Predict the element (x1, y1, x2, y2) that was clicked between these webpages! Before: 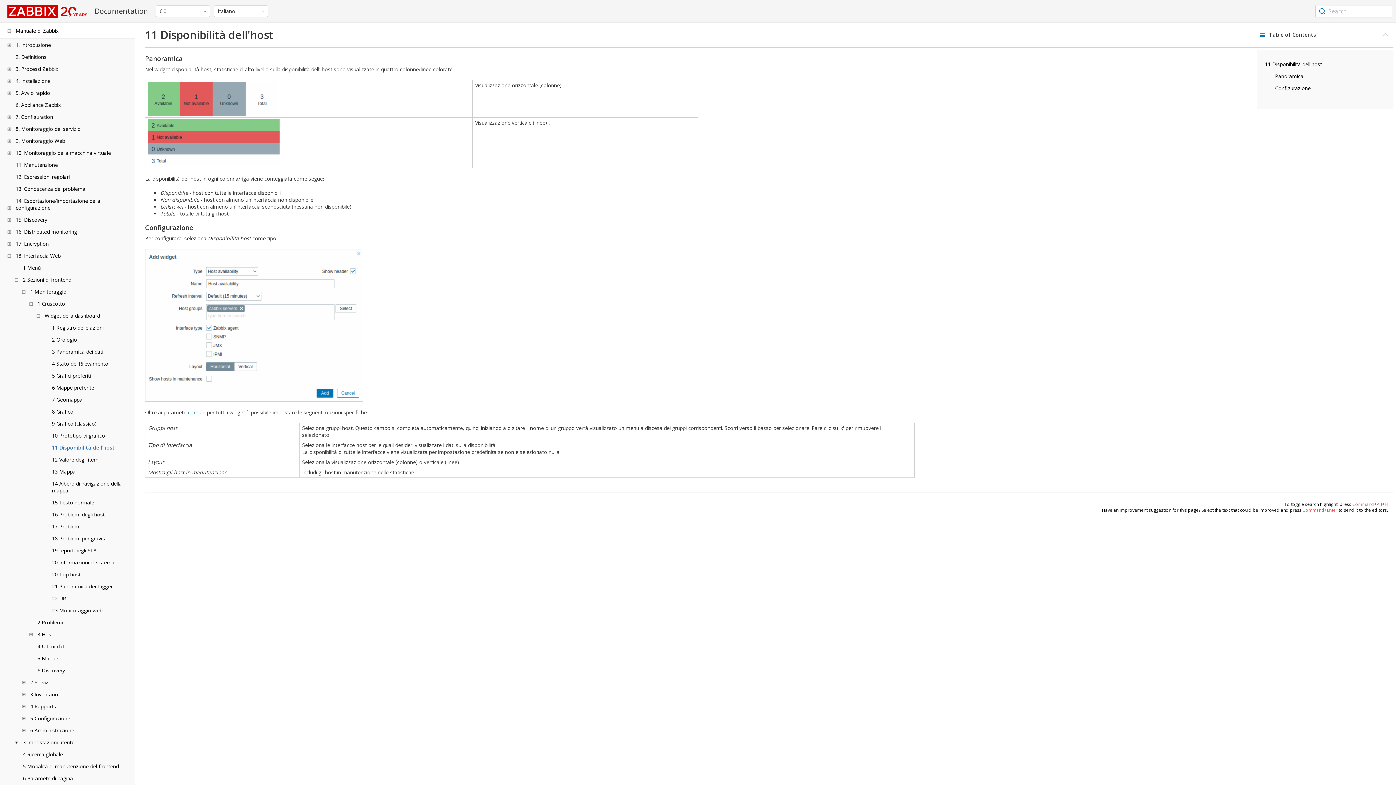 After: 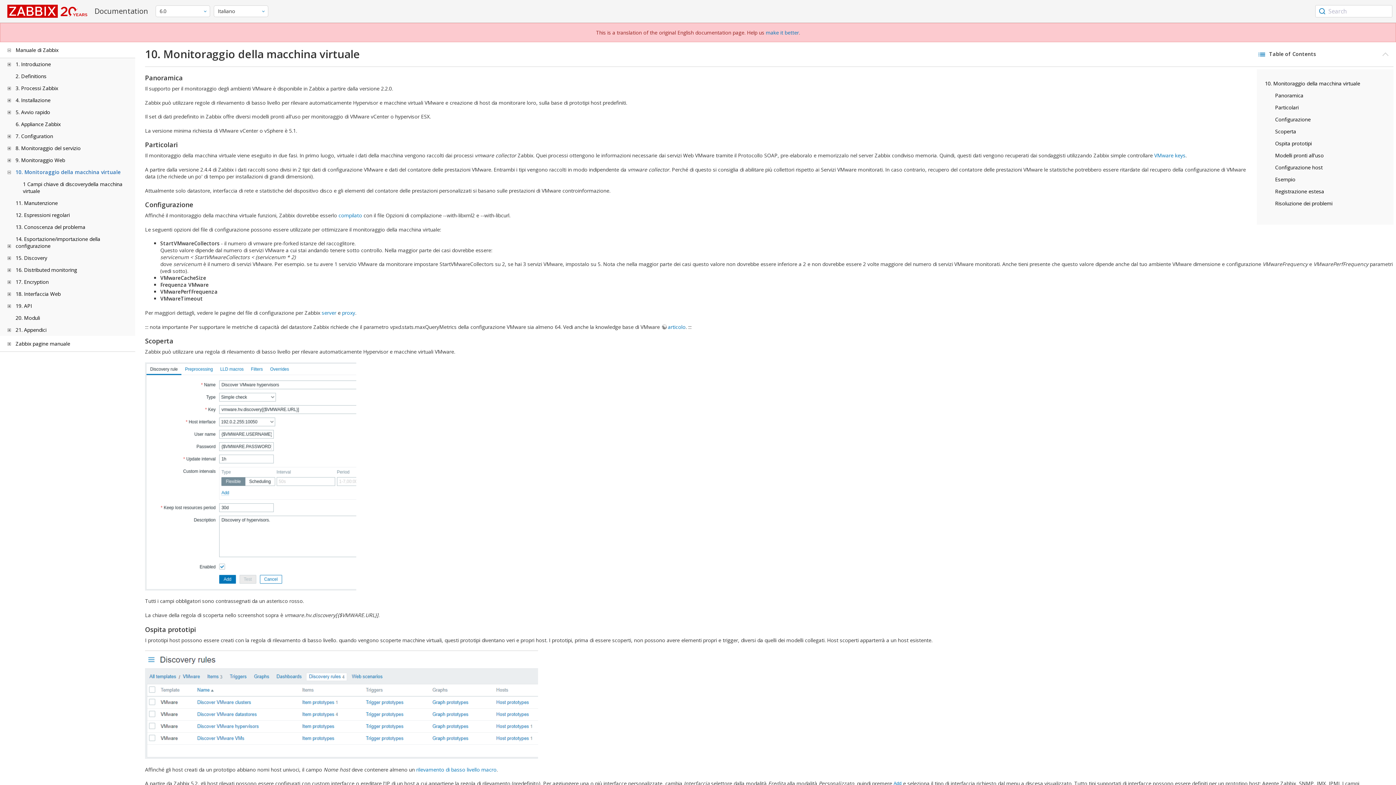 Action: label: 10. Monitoraggio della macchina virtuale bbox: (15, 149, 110, 156)